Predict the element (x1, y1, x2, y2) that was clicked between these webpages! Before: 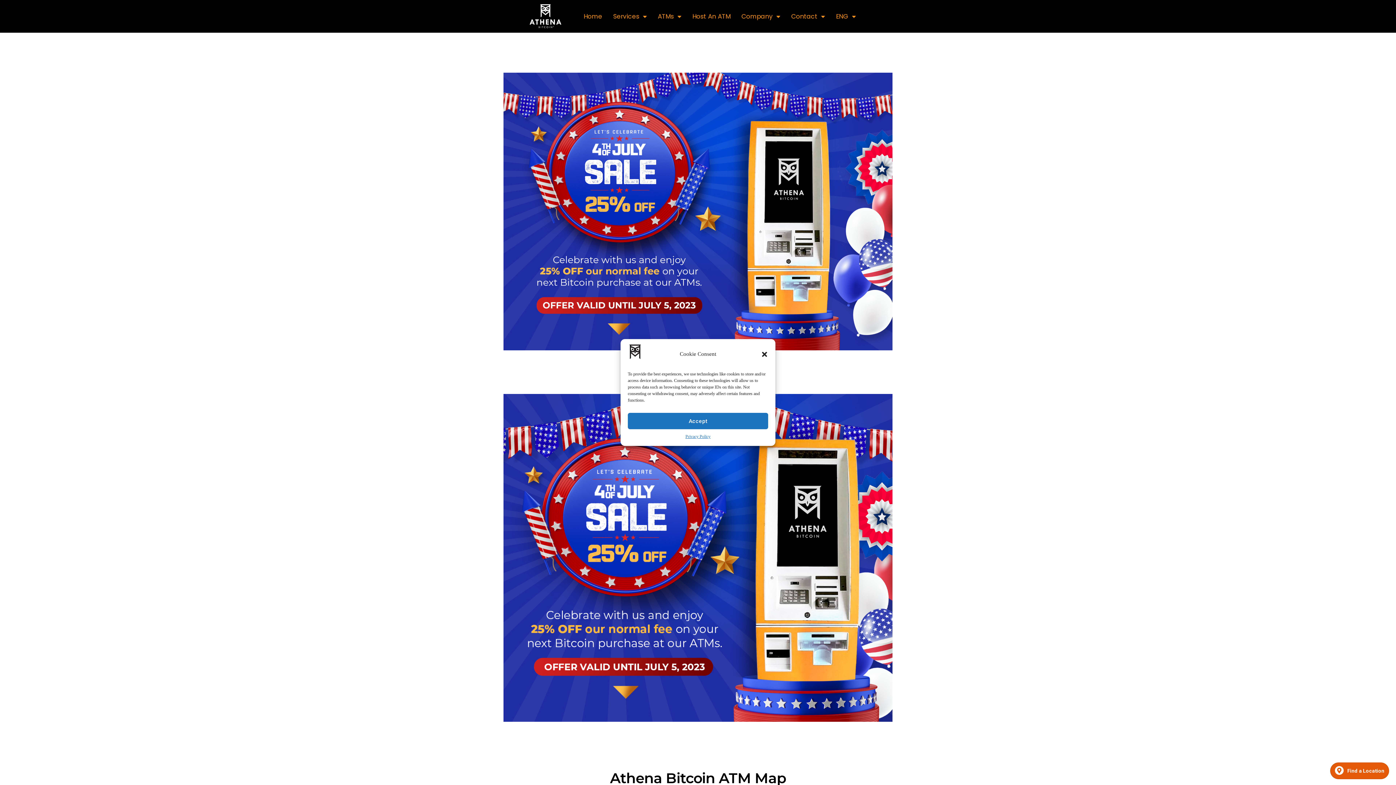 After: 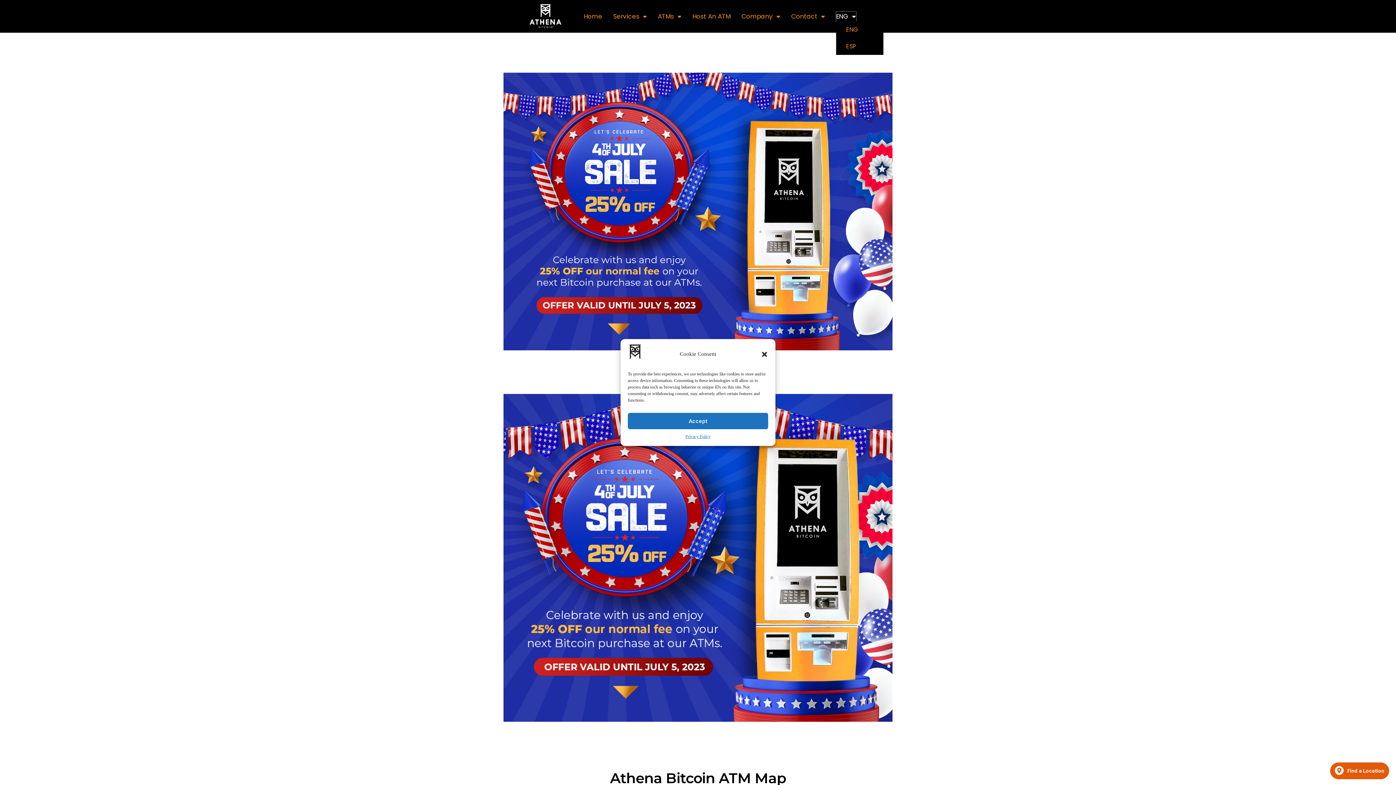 Action: bbox: (836, 11, 856, 21) label: ENG